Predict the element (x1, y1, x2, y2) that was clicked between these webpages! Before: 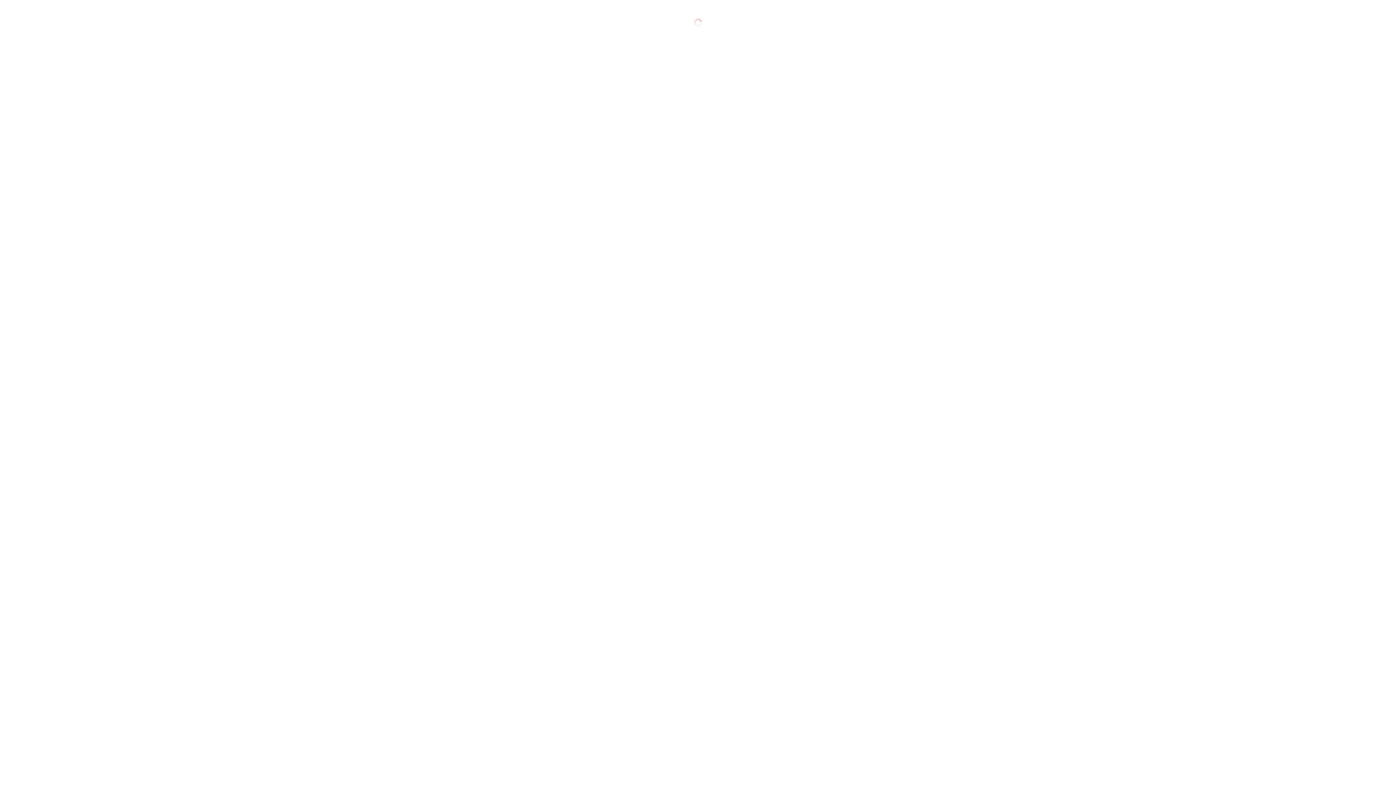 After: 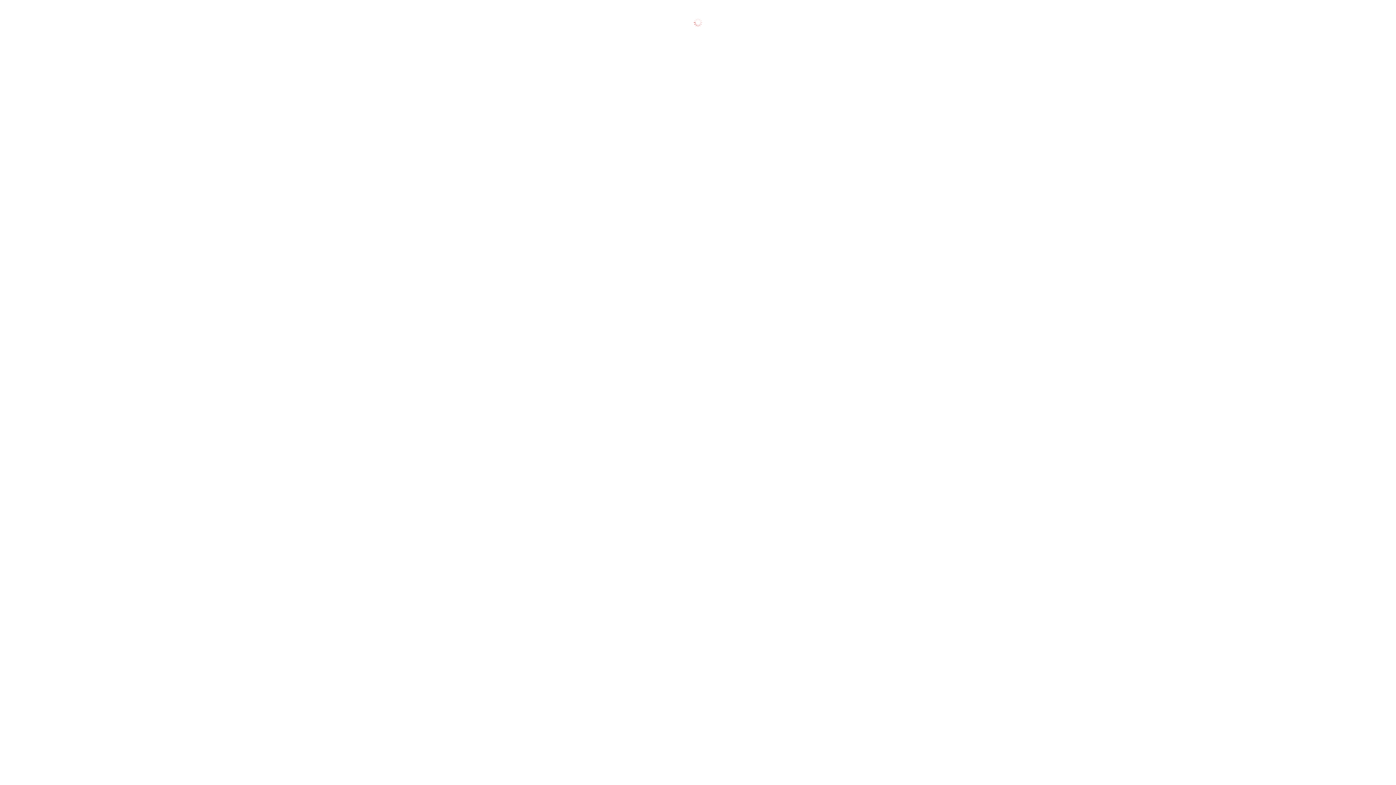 Action: label: Криптовалюта  bbox: (214, 472, 252, 478)